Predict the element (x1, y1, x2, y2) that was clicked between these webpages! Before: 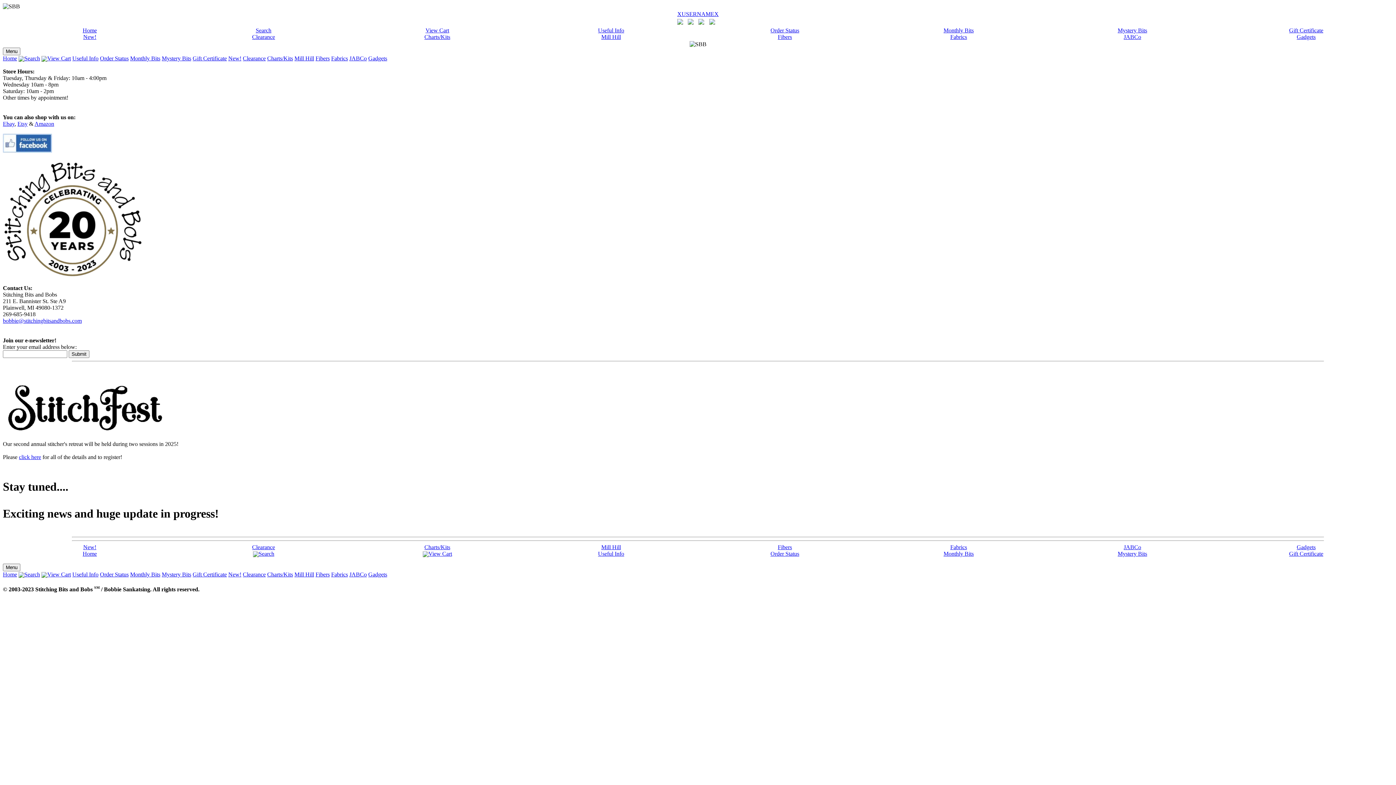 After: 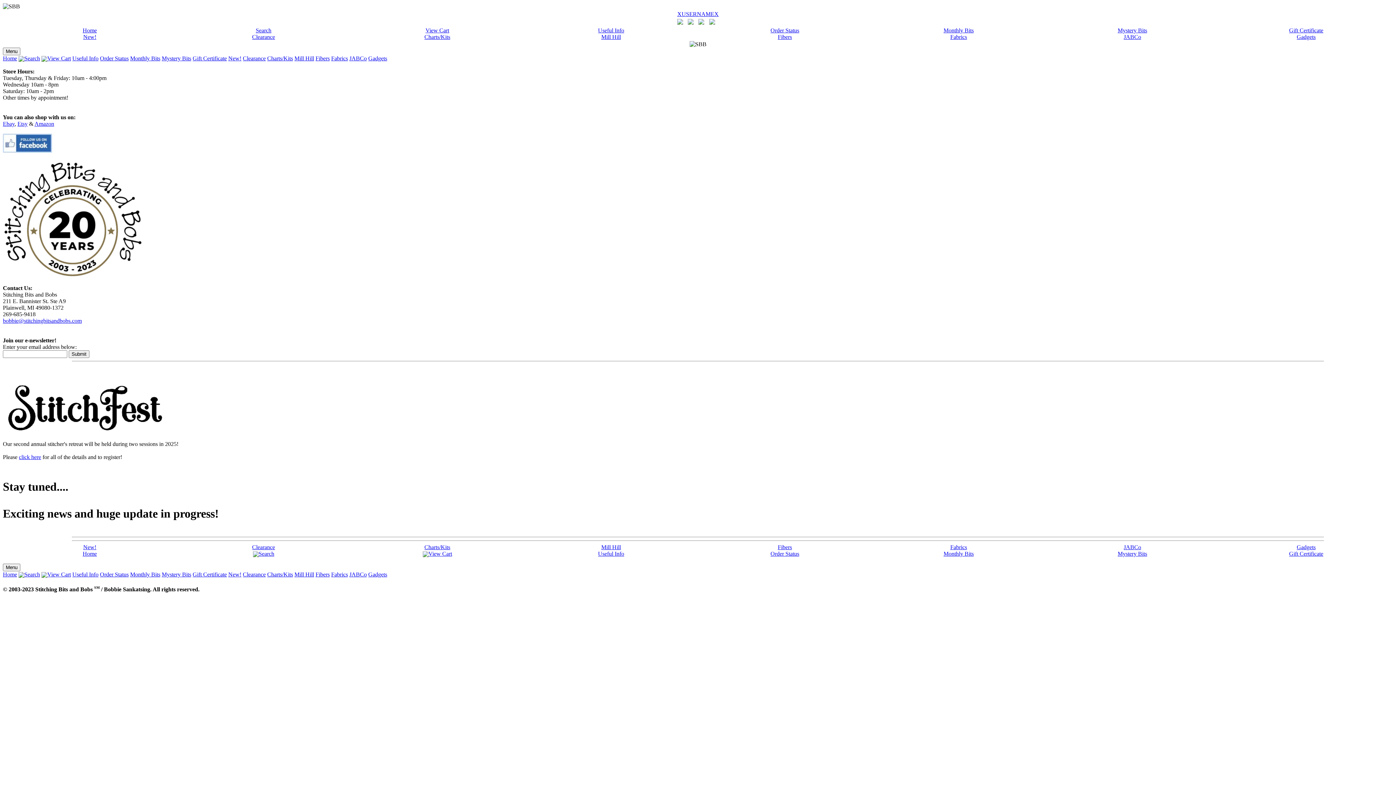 Action: bbox: (601, 33, 621, 40) label: Mill Hill